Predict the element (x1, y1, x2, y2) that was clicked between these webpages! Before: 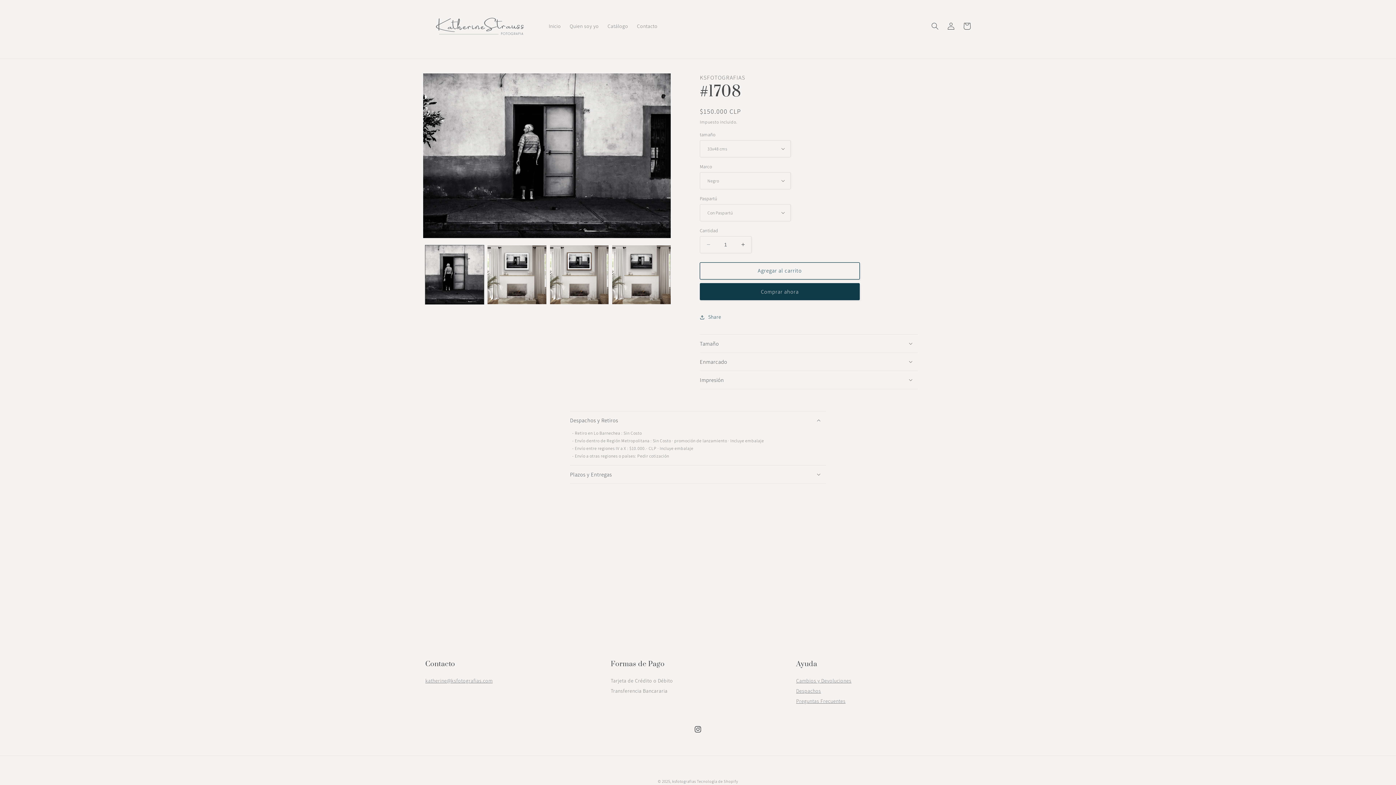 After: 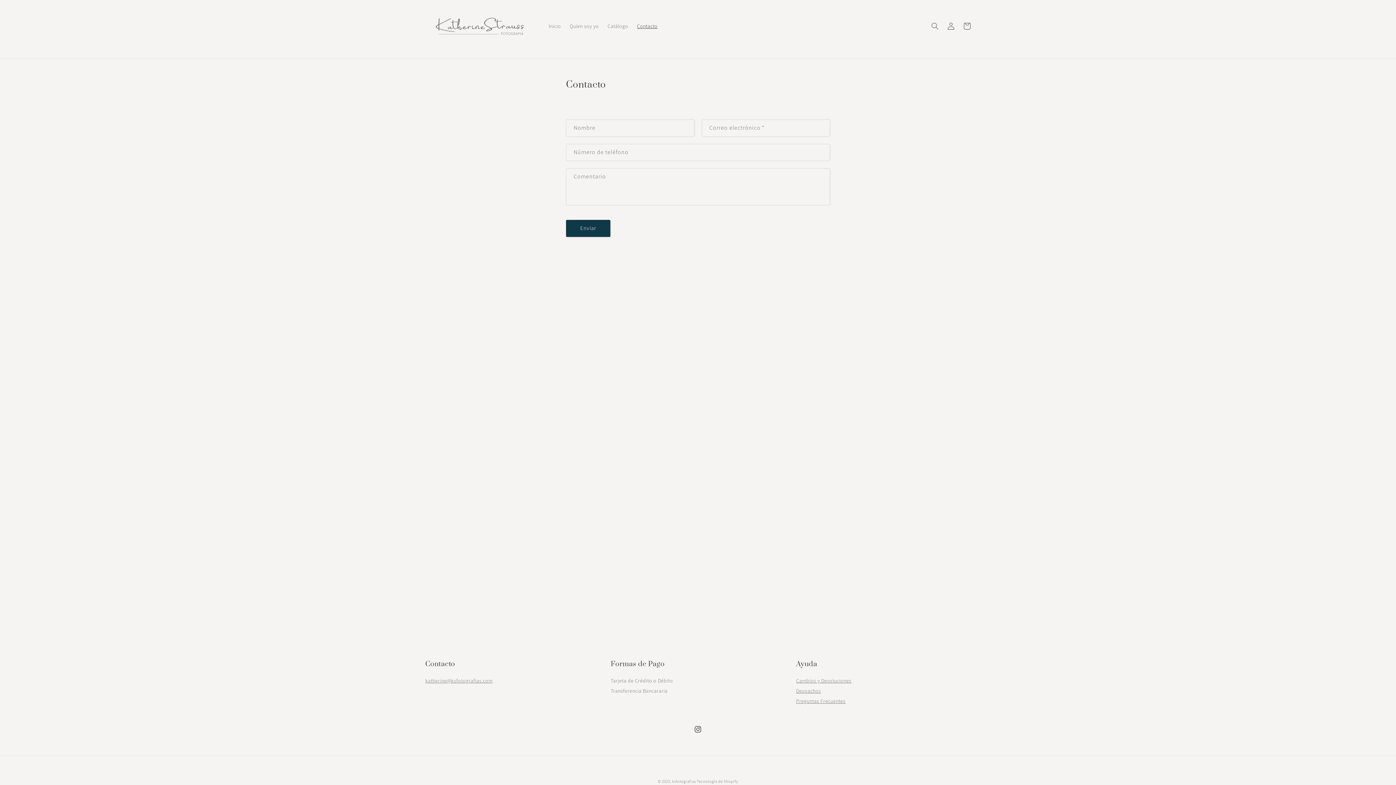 Action: bbox: (425, 677, 492, 684) label: katherine@ksfotografias.com